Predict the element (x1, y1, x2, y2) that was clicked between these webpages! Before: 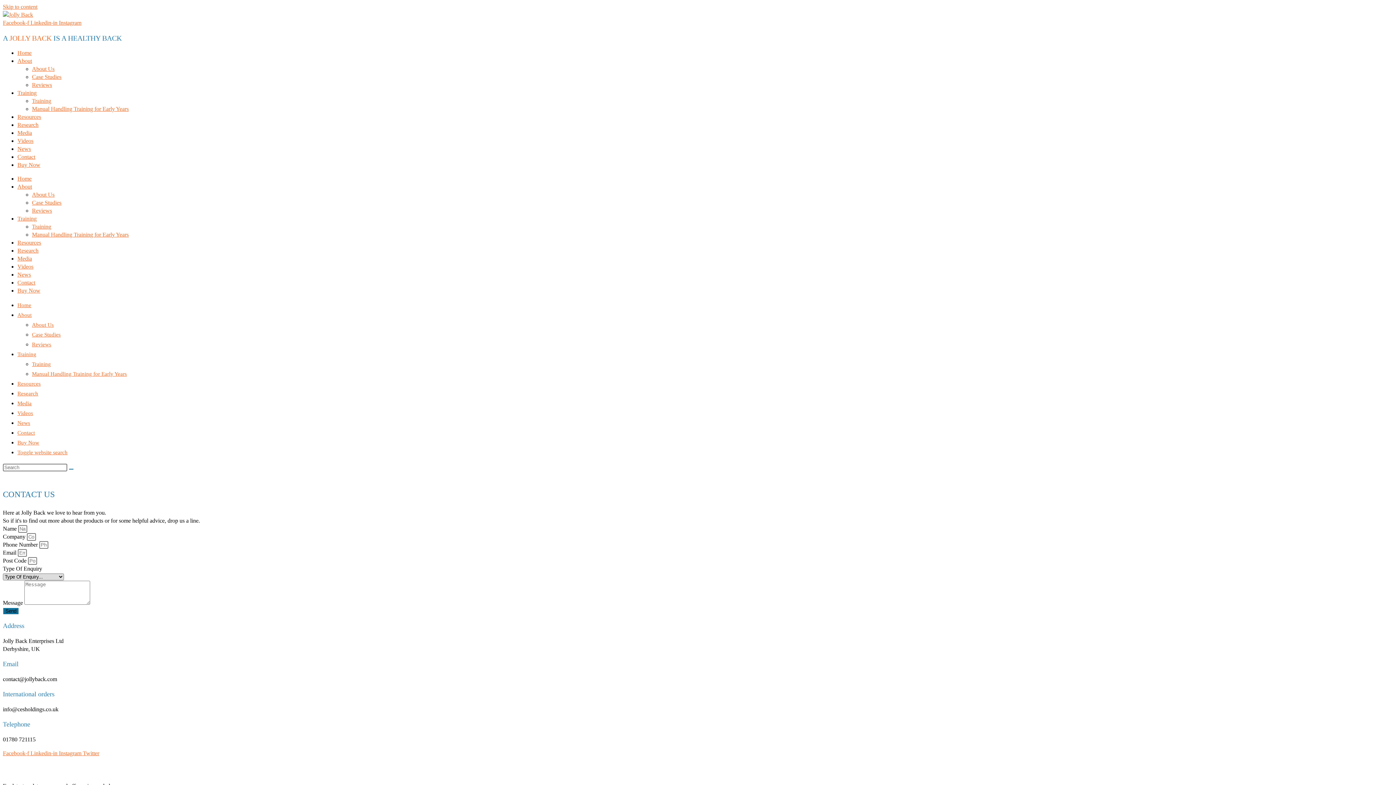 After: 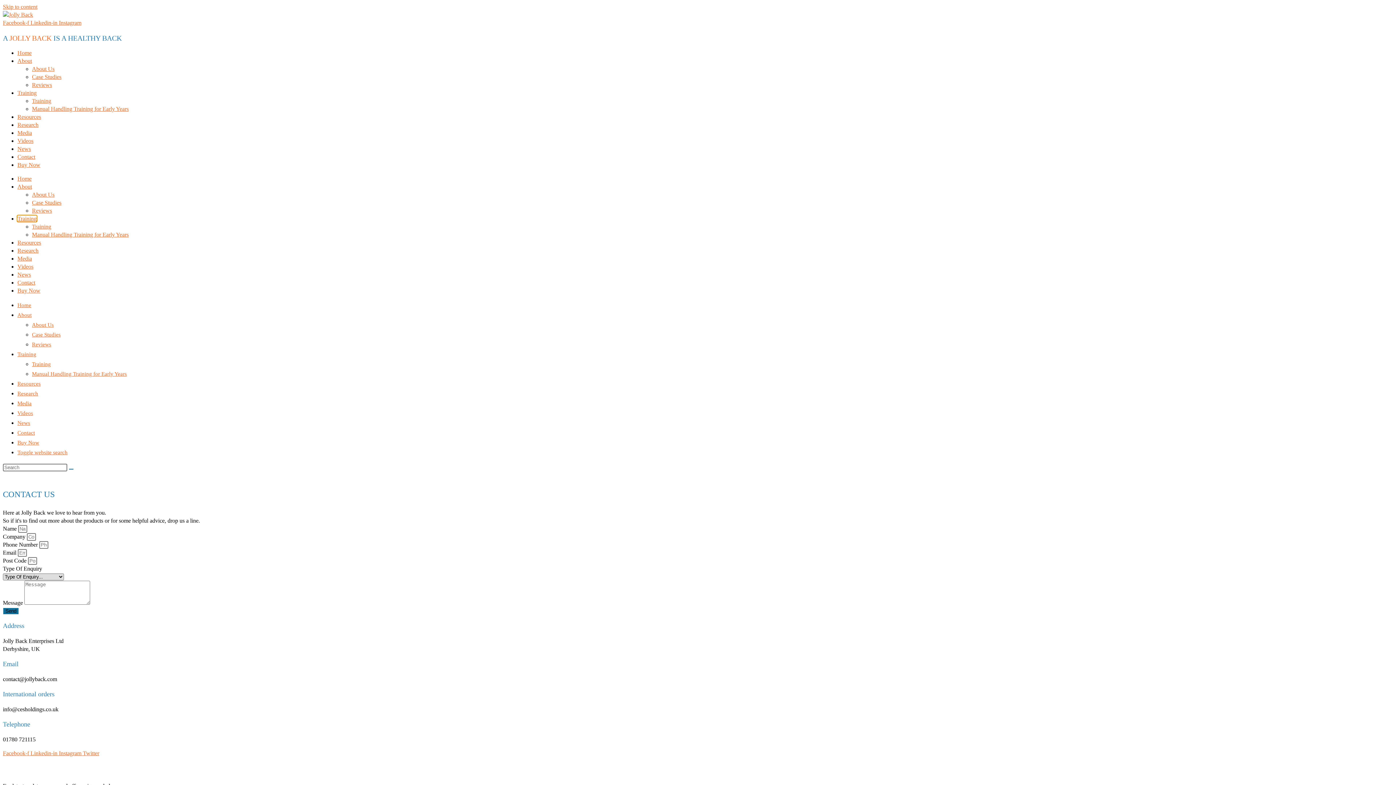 Action: label: Training bbox: (17, 215, 36, 221)